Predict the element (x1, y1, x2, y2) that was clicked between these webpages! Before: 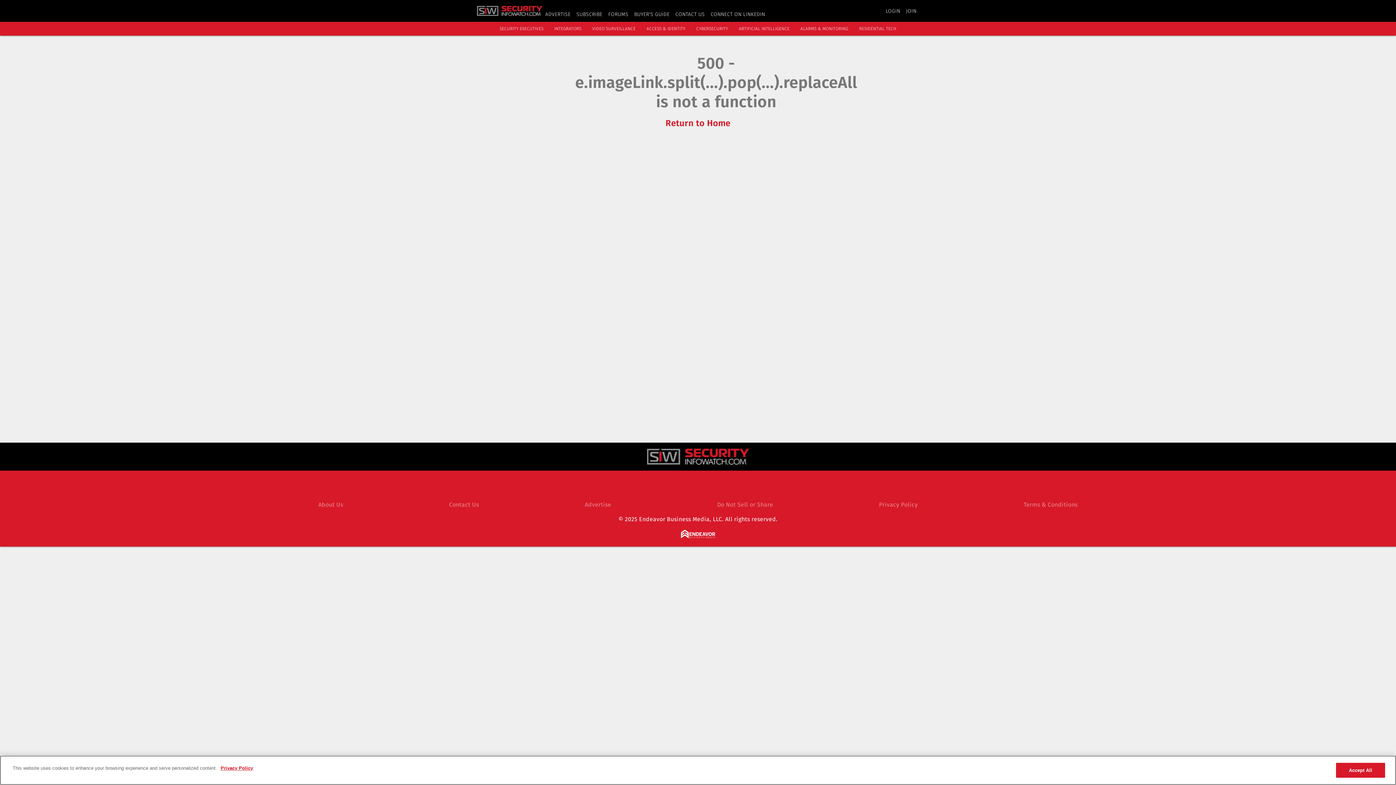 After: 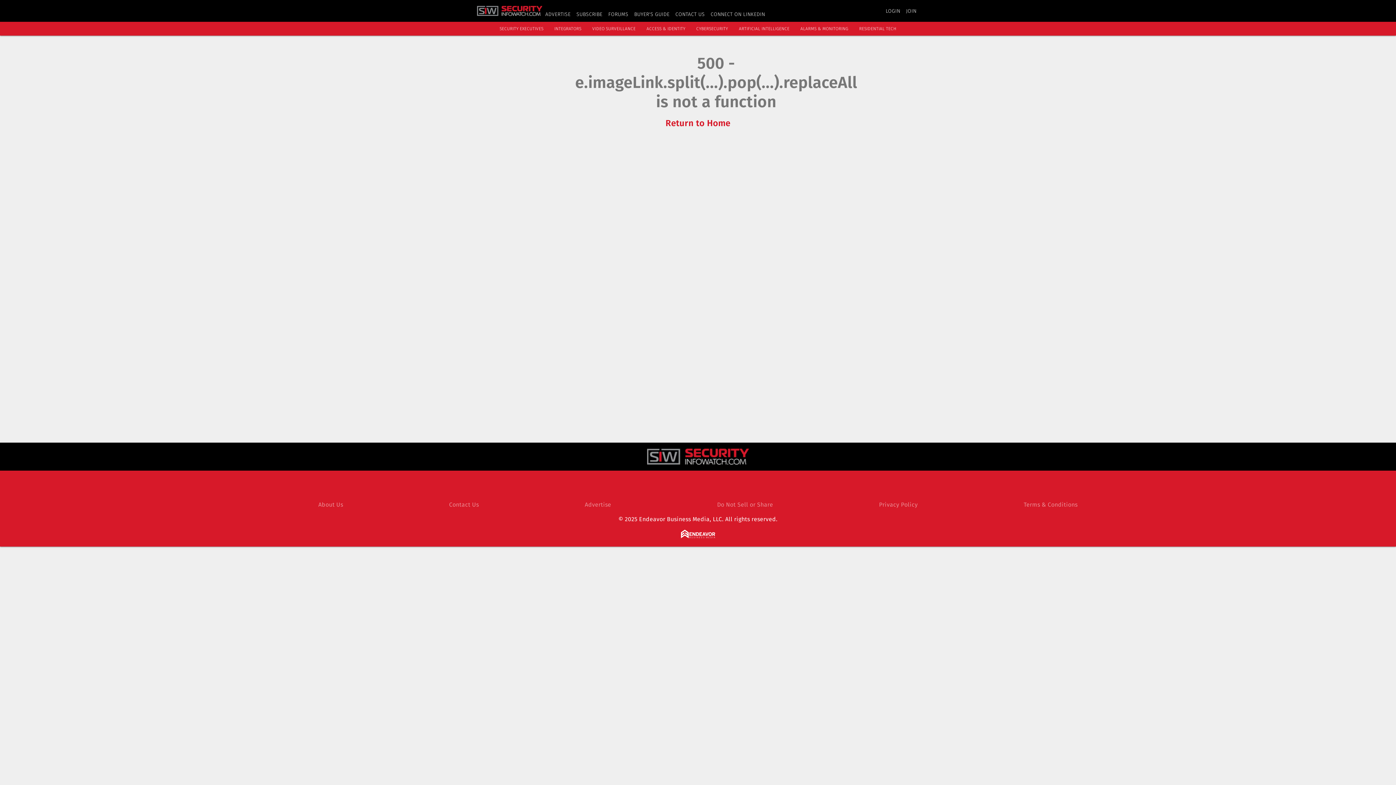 Action: bbox: (647, 448, 749, 465)